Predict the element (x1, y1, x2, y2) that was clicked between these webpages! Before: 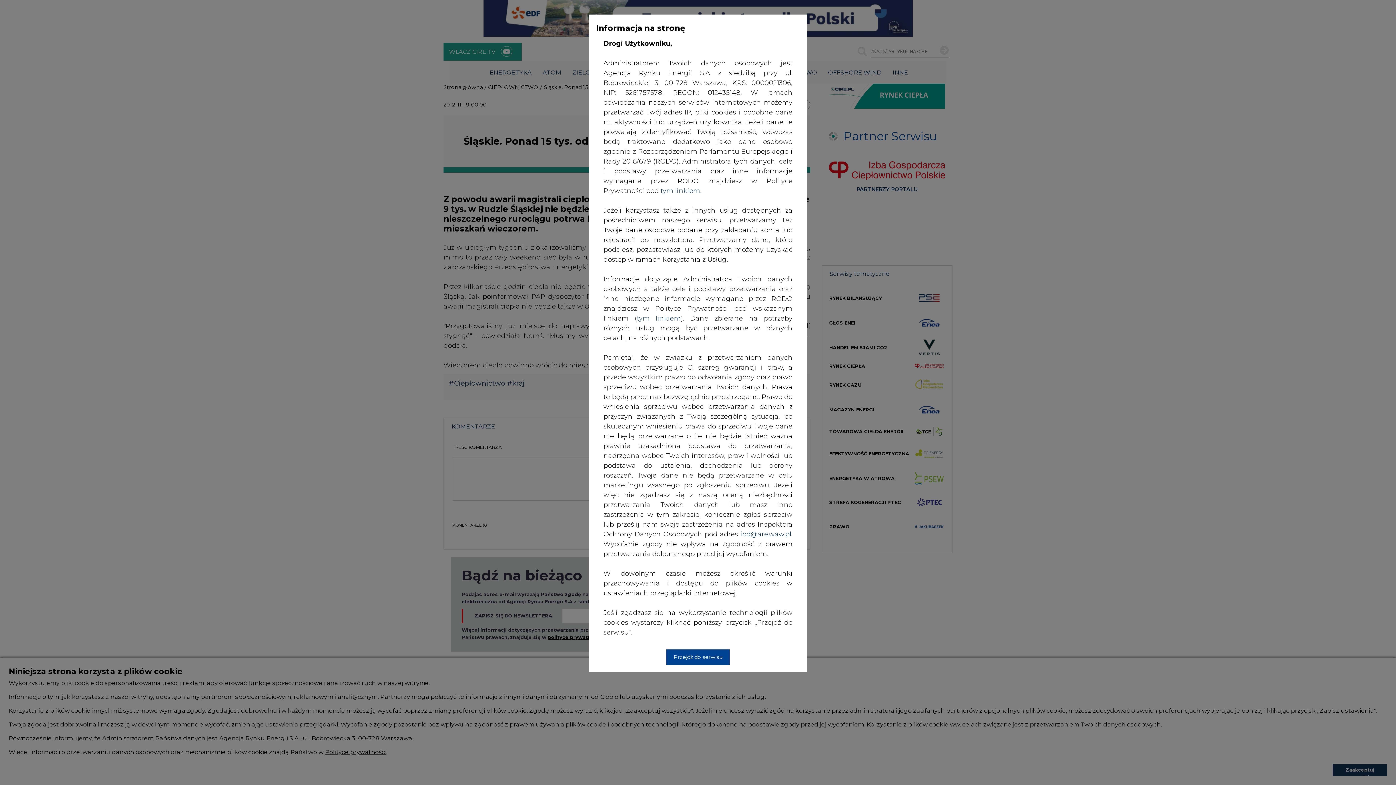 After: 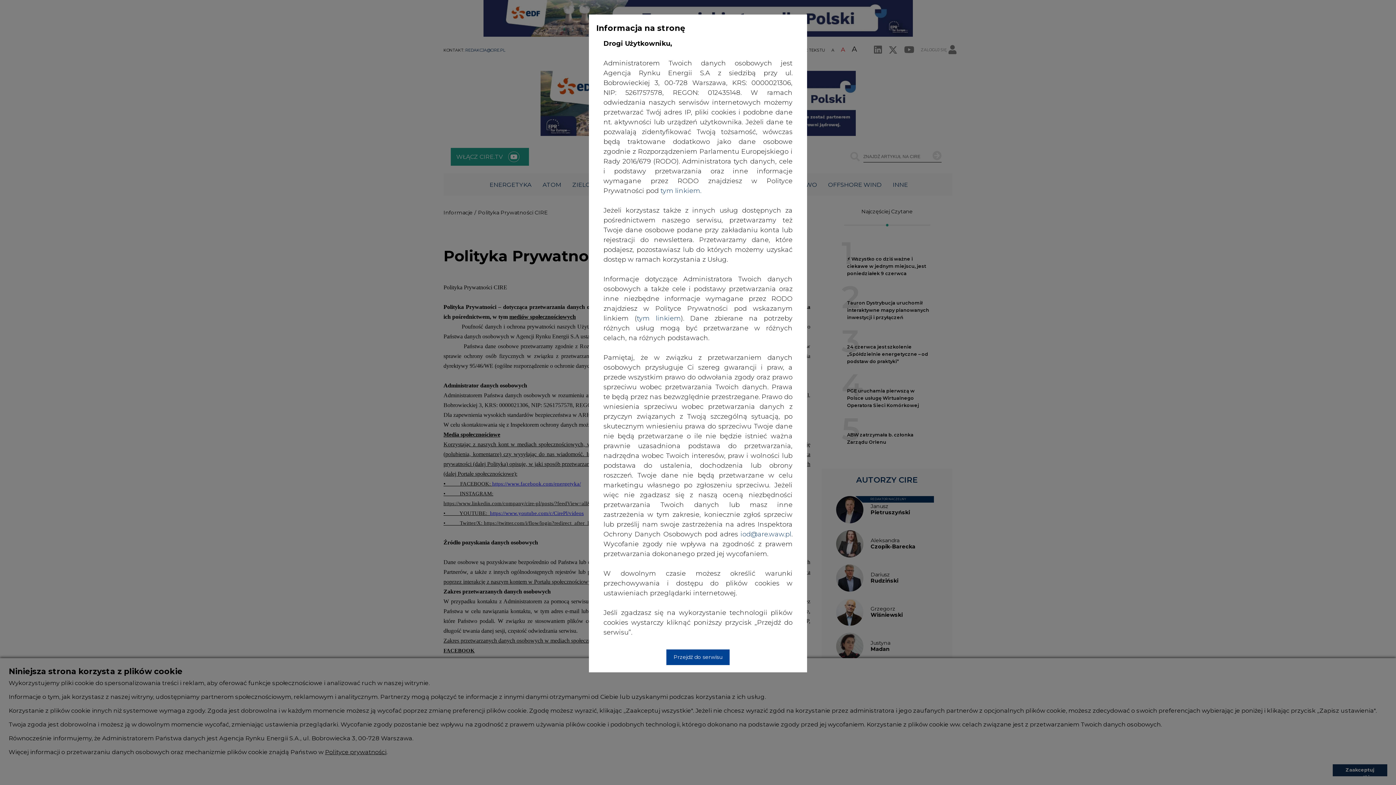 Action: bbox: (637, 314, 680, 322) label: tym linkiem